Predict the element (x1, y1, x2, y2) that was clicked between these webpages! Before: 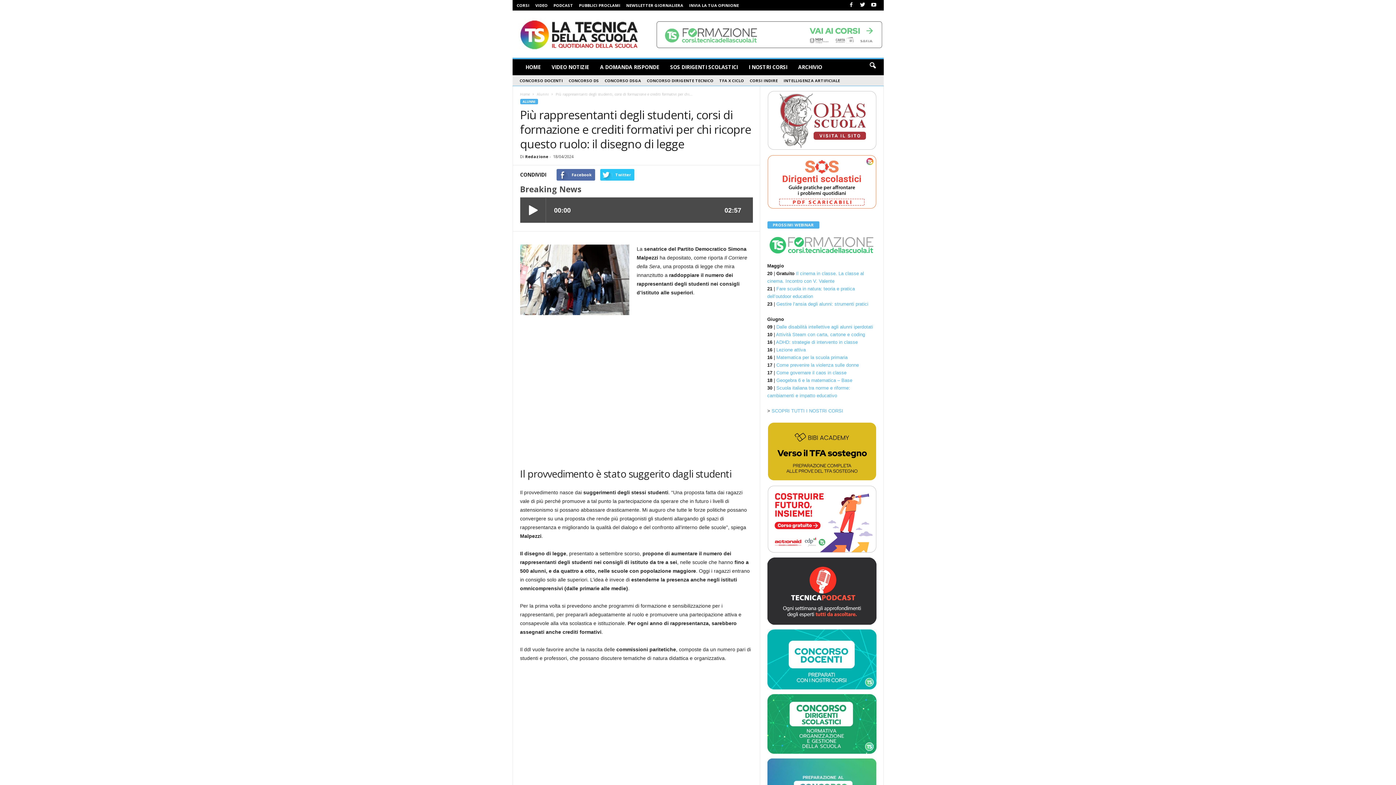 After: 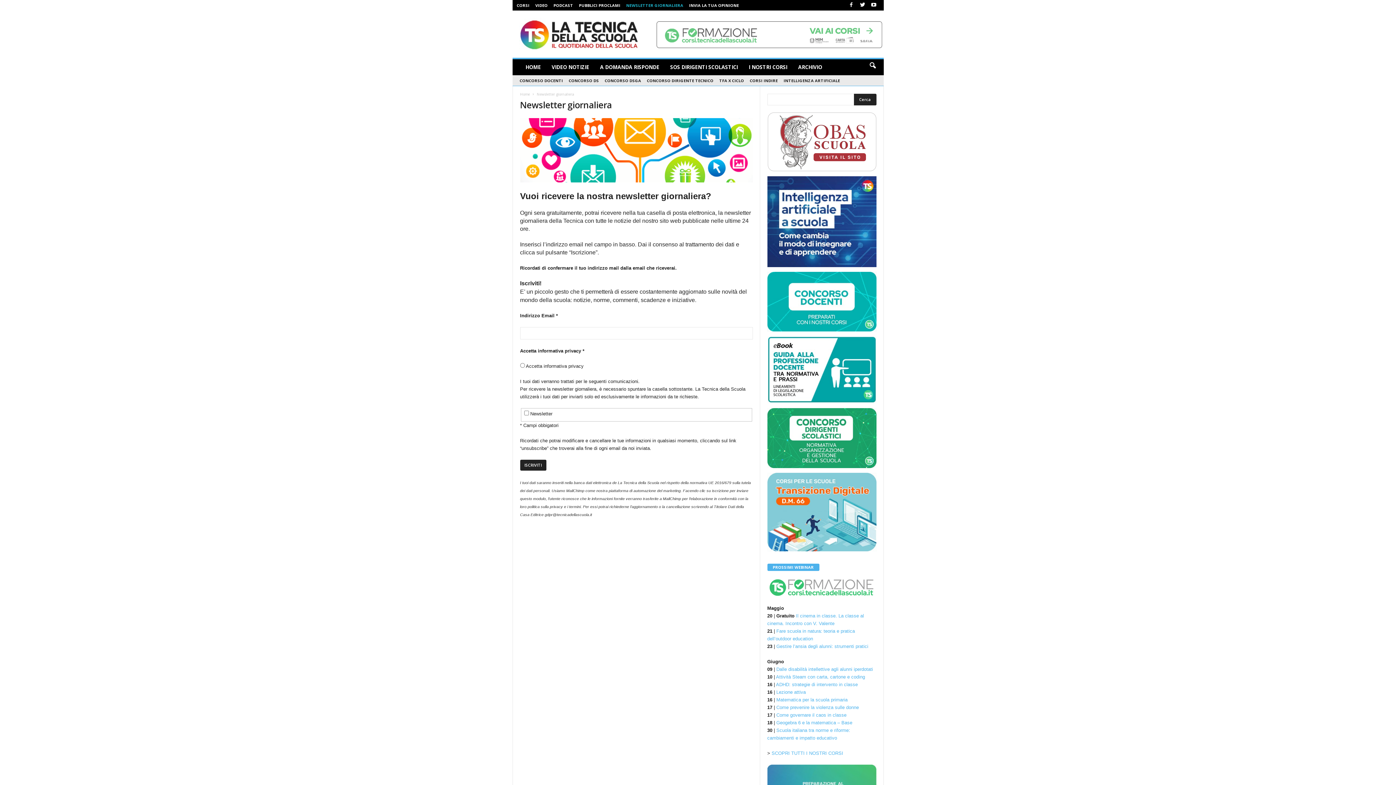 Action: bbox: (626, 2, 683, 8) label: NEWSLETTER GIORNALIERA